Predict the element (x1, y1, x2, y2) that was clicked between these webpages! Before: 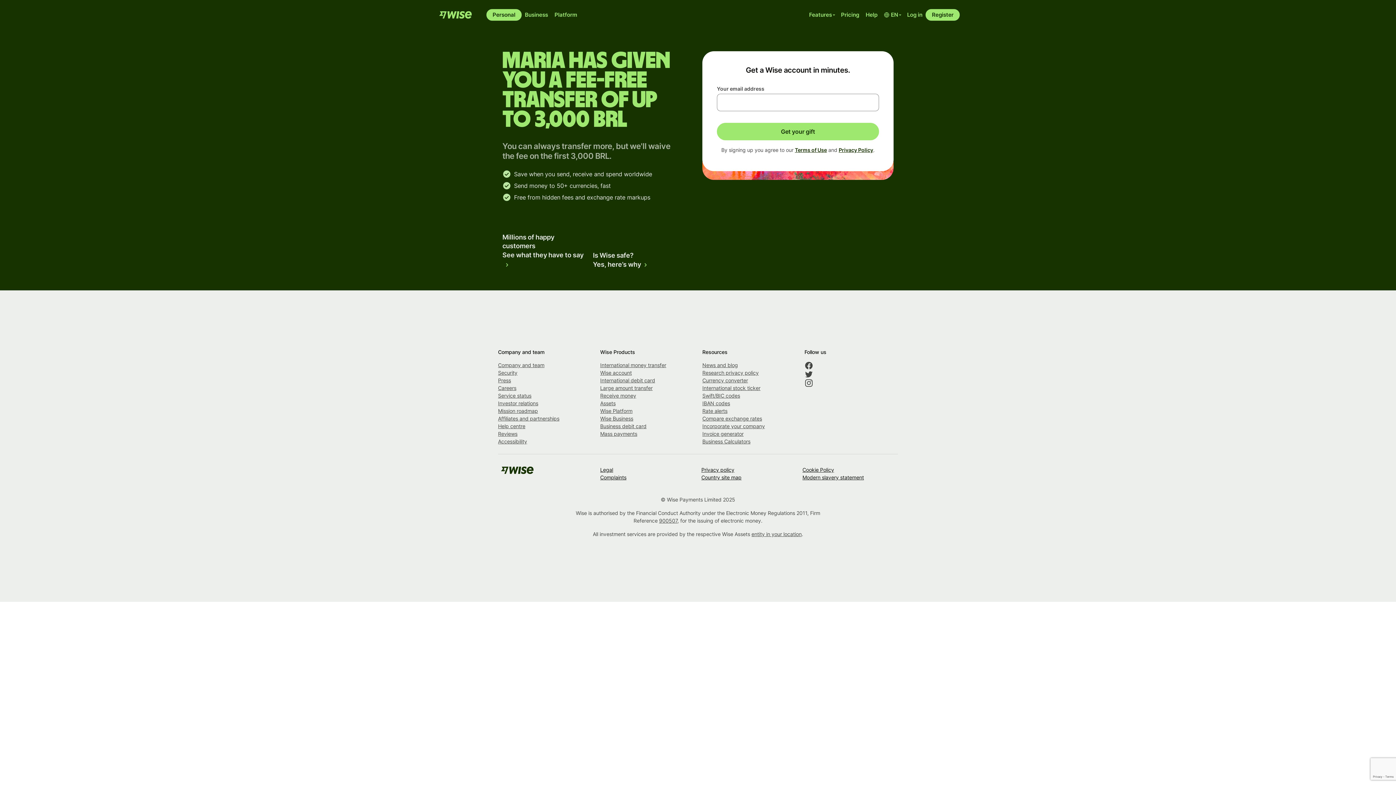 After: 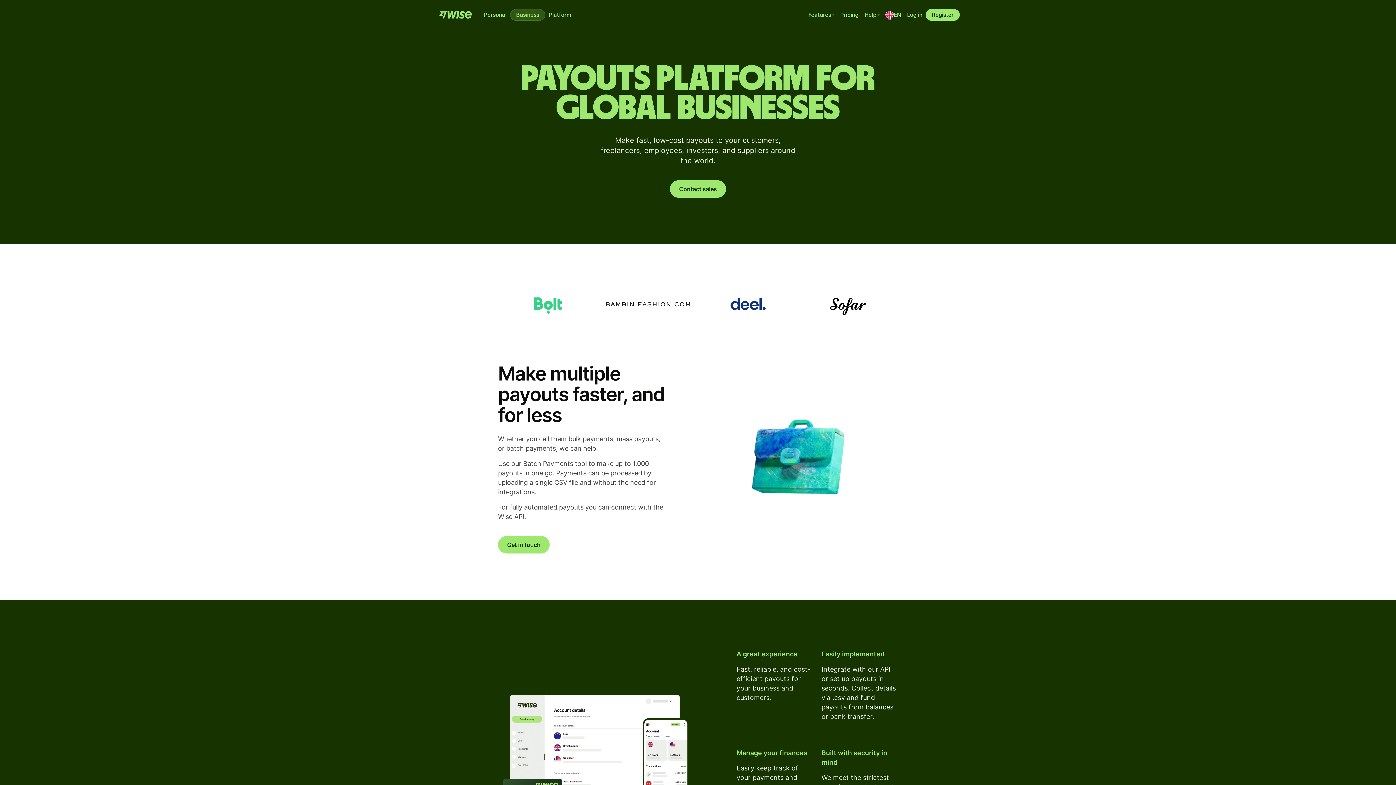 Action: bbox: (600, 430, 637, 437) label: Mass payments